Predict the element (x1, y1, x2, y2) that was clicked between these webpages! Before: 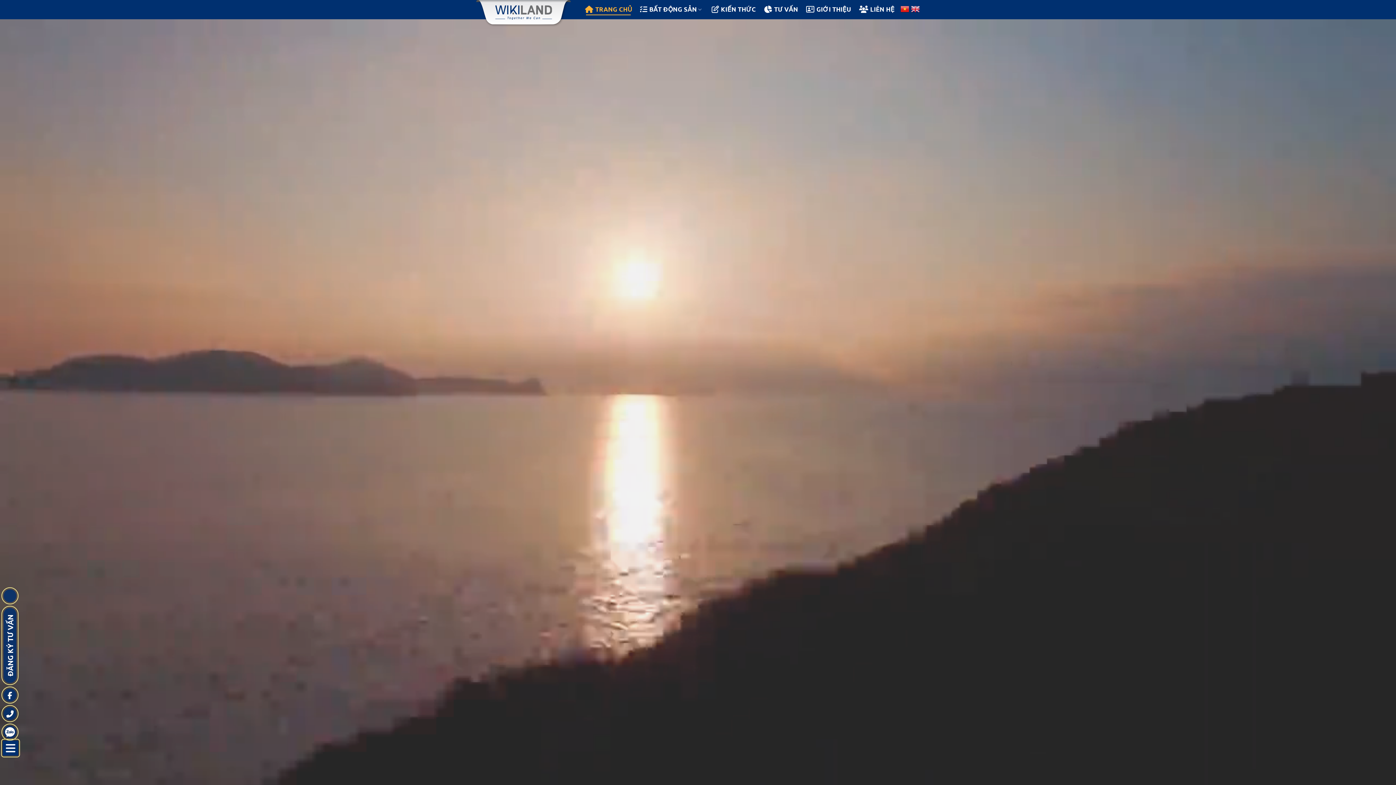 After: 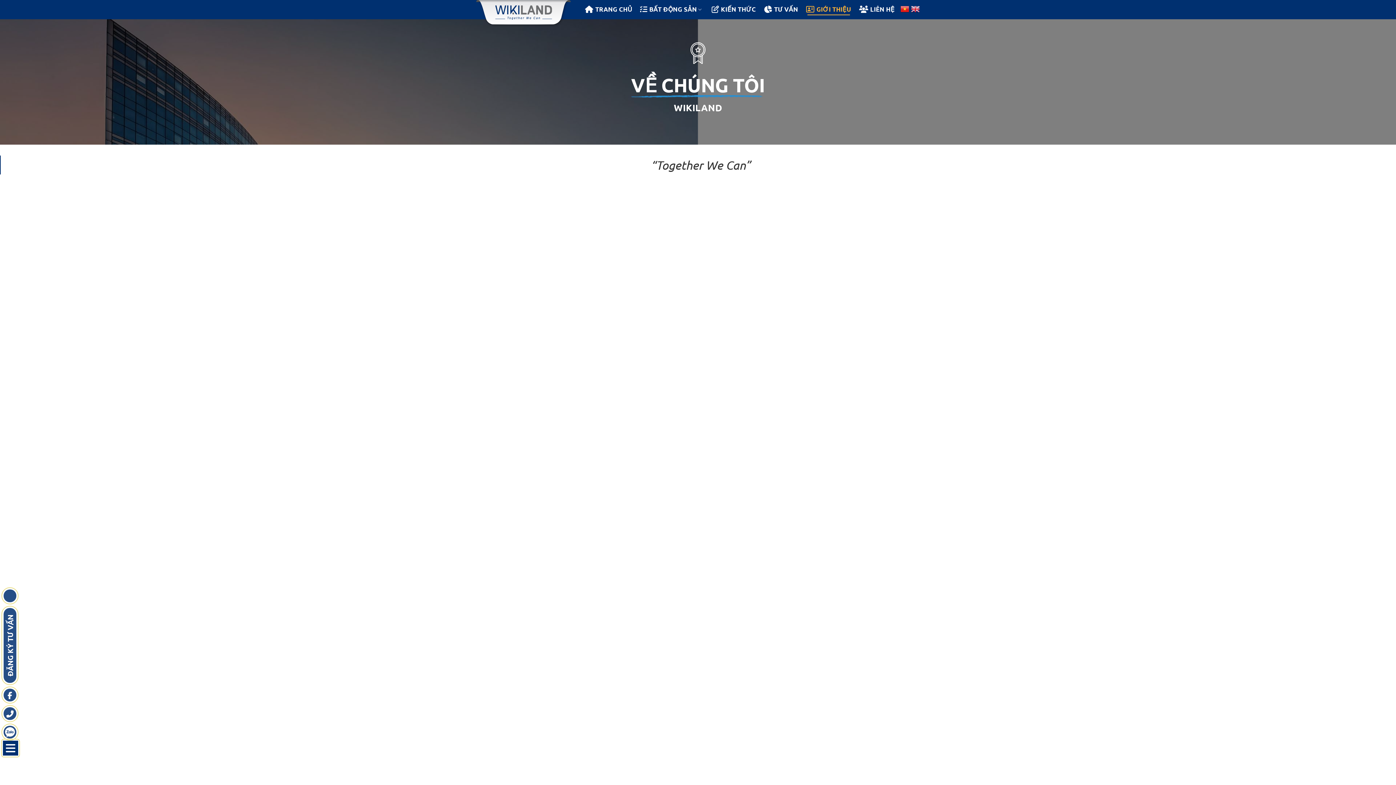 Action: label: GIỚI THIỆU bbox: (806, 4, 851, 14)